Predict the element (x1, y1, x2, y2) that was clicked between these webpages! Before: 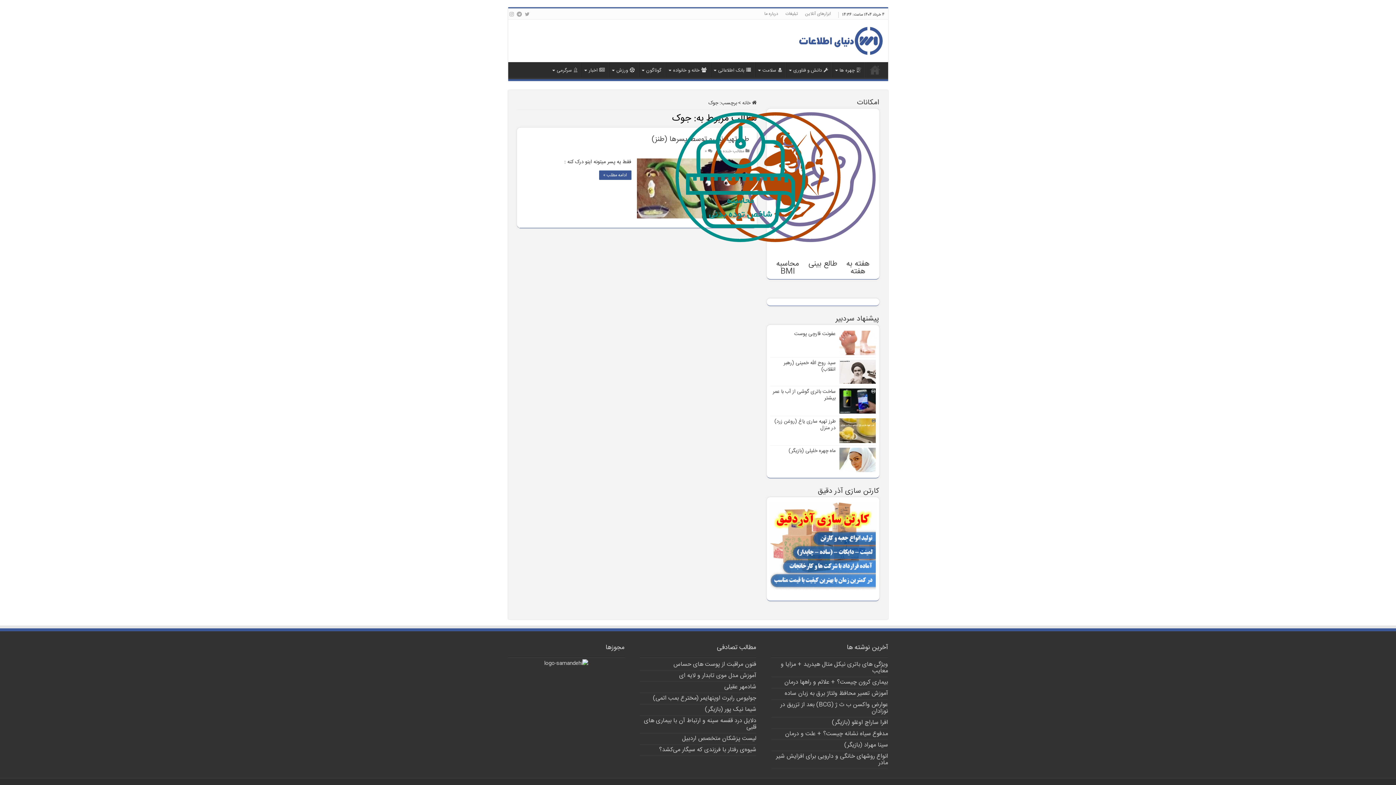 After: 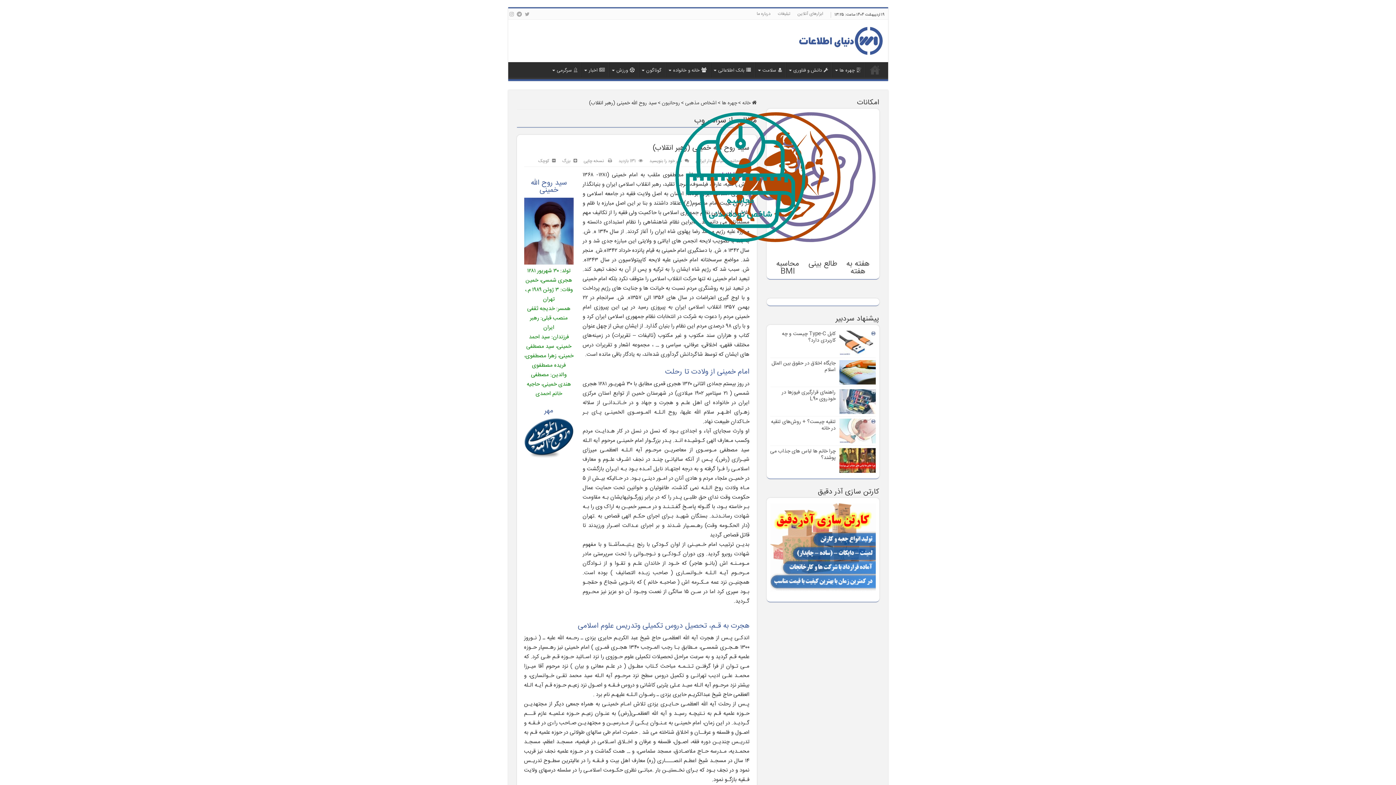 Action: bbox: (839, 359, 875, 384)